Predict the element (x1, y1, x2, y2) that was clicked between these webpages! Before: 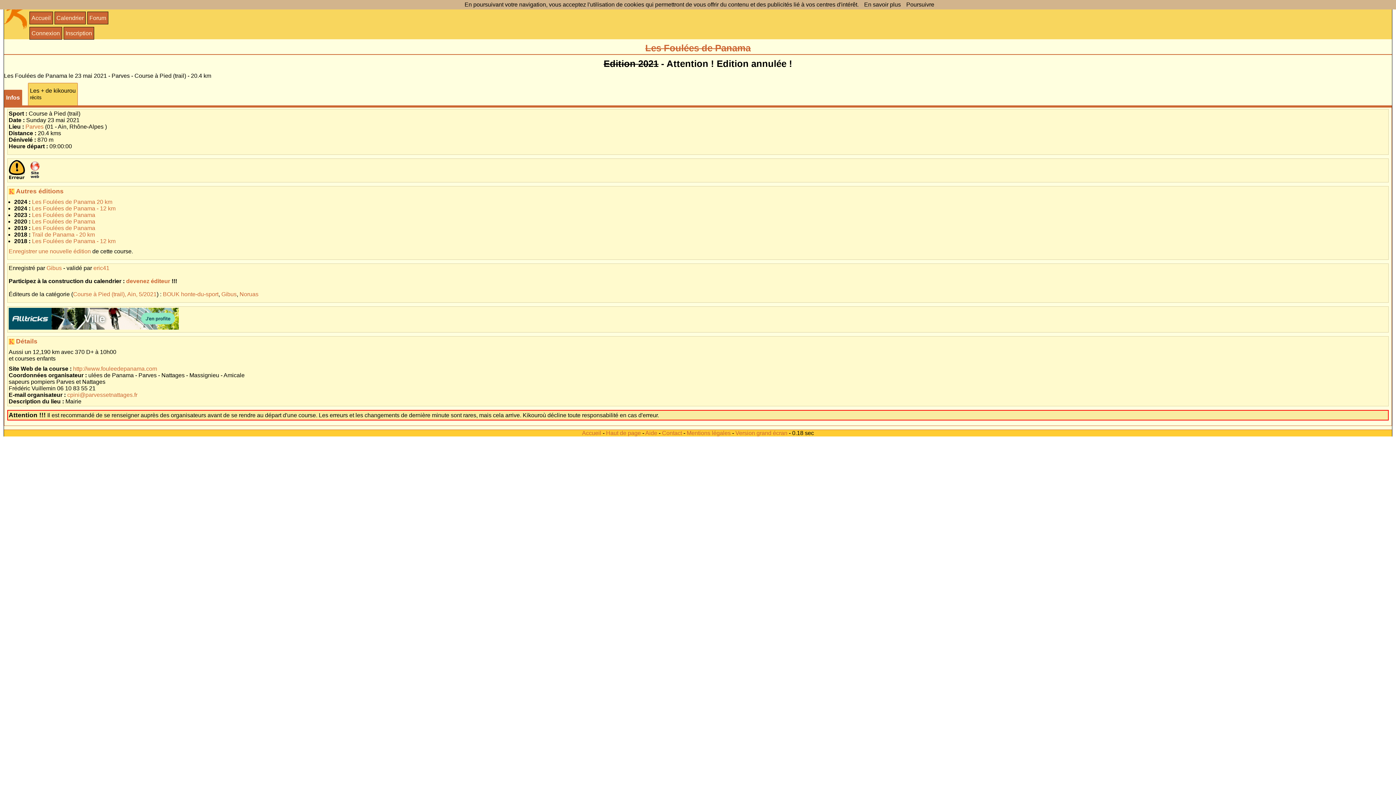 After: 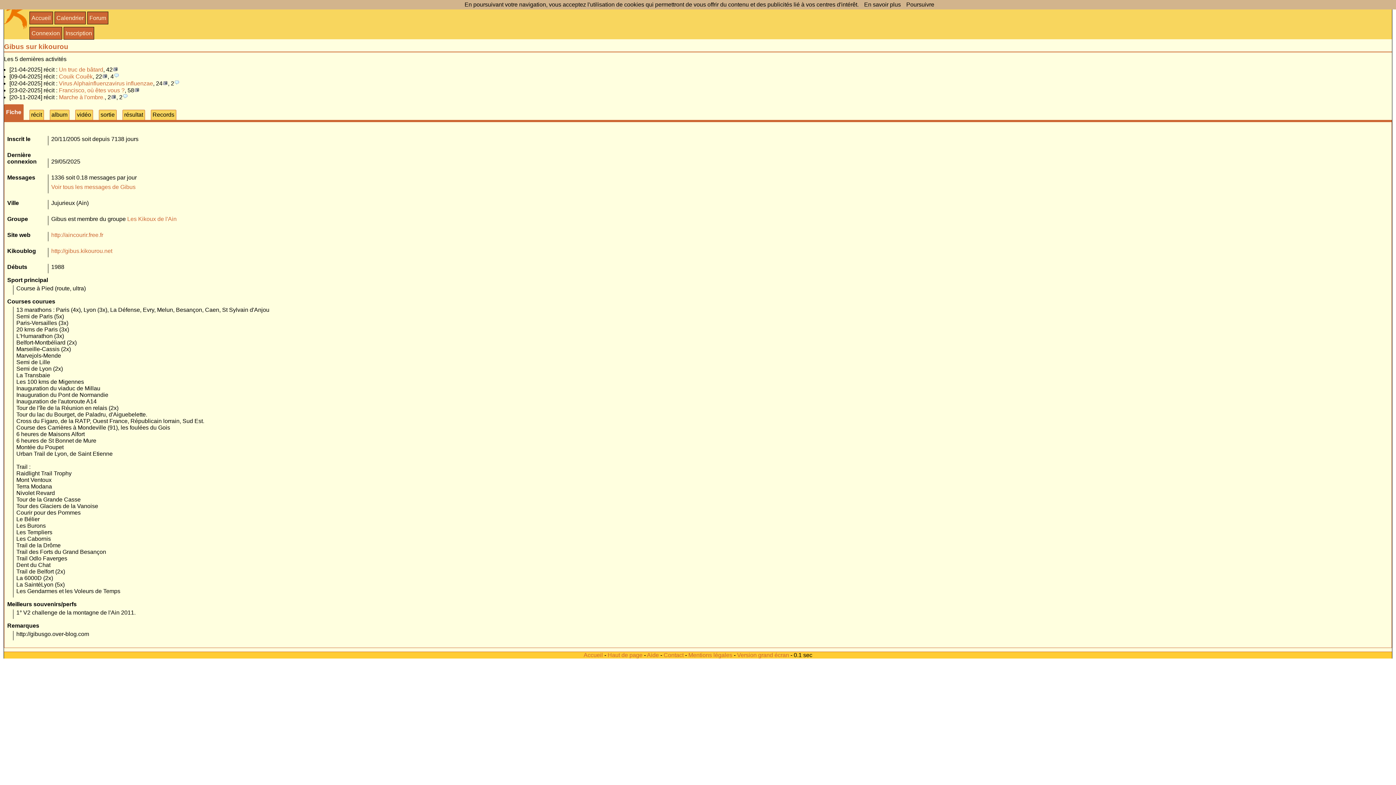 Action: label: Gibus bbox: (46, 265, 61, 271)